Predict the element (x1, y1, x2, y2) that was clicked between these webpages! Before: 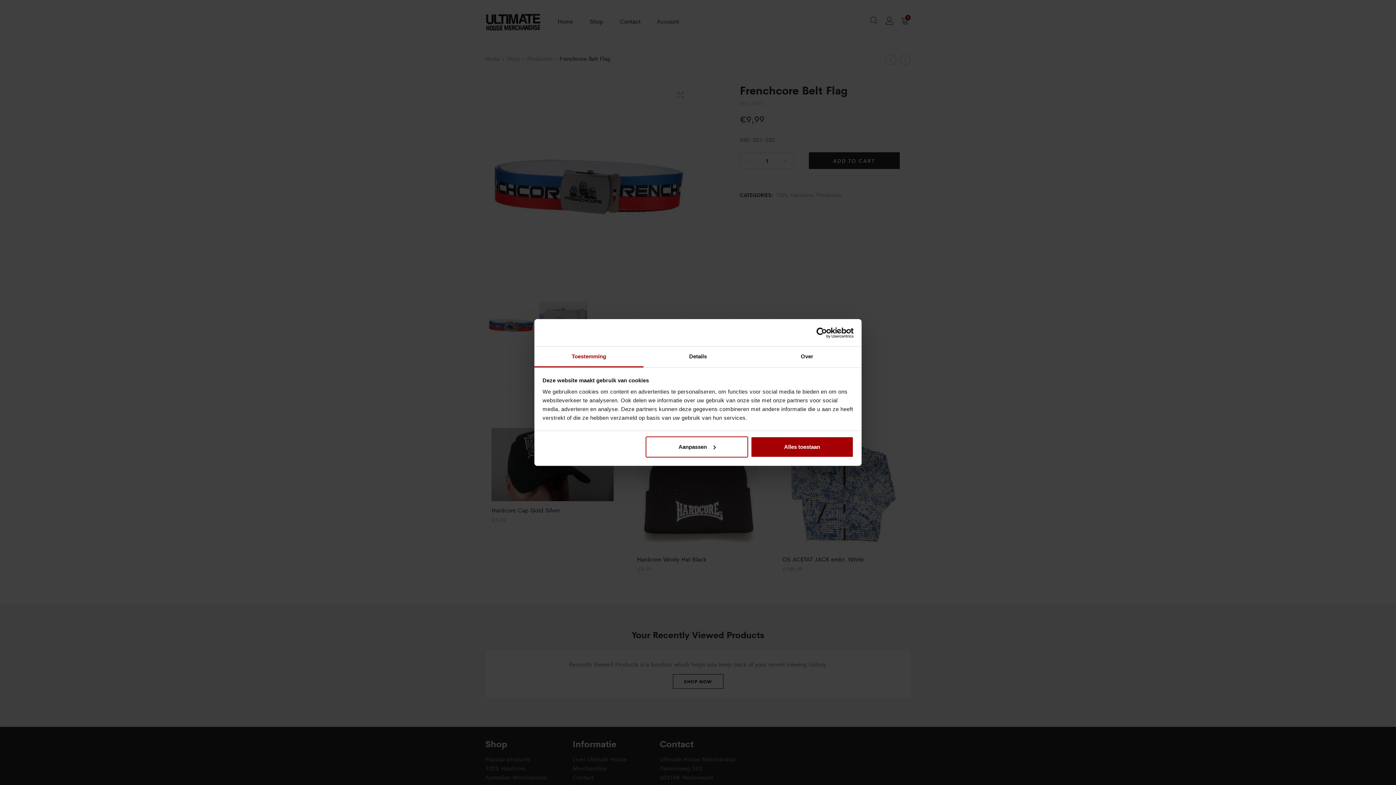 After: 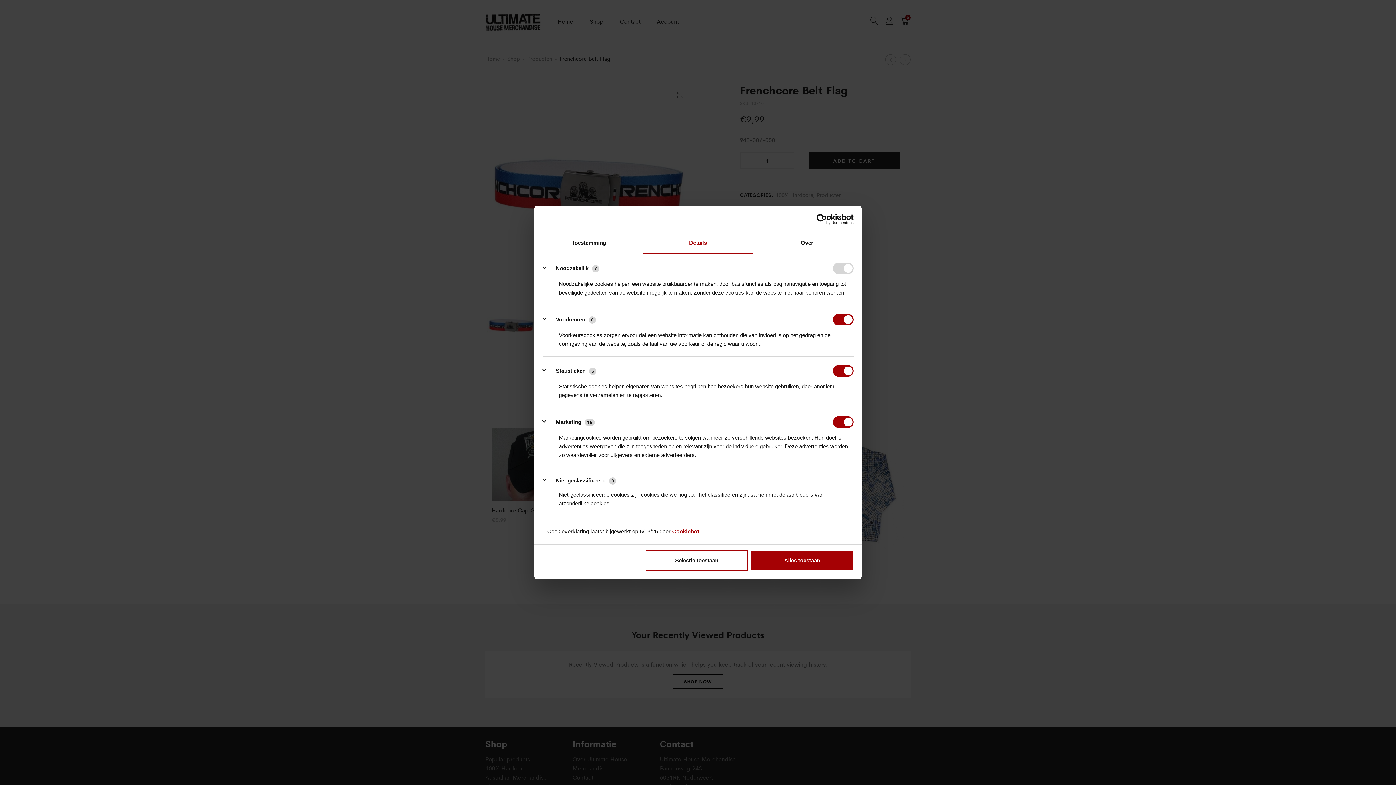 Action: label: Details bbox: (643, 346, 752, 367)